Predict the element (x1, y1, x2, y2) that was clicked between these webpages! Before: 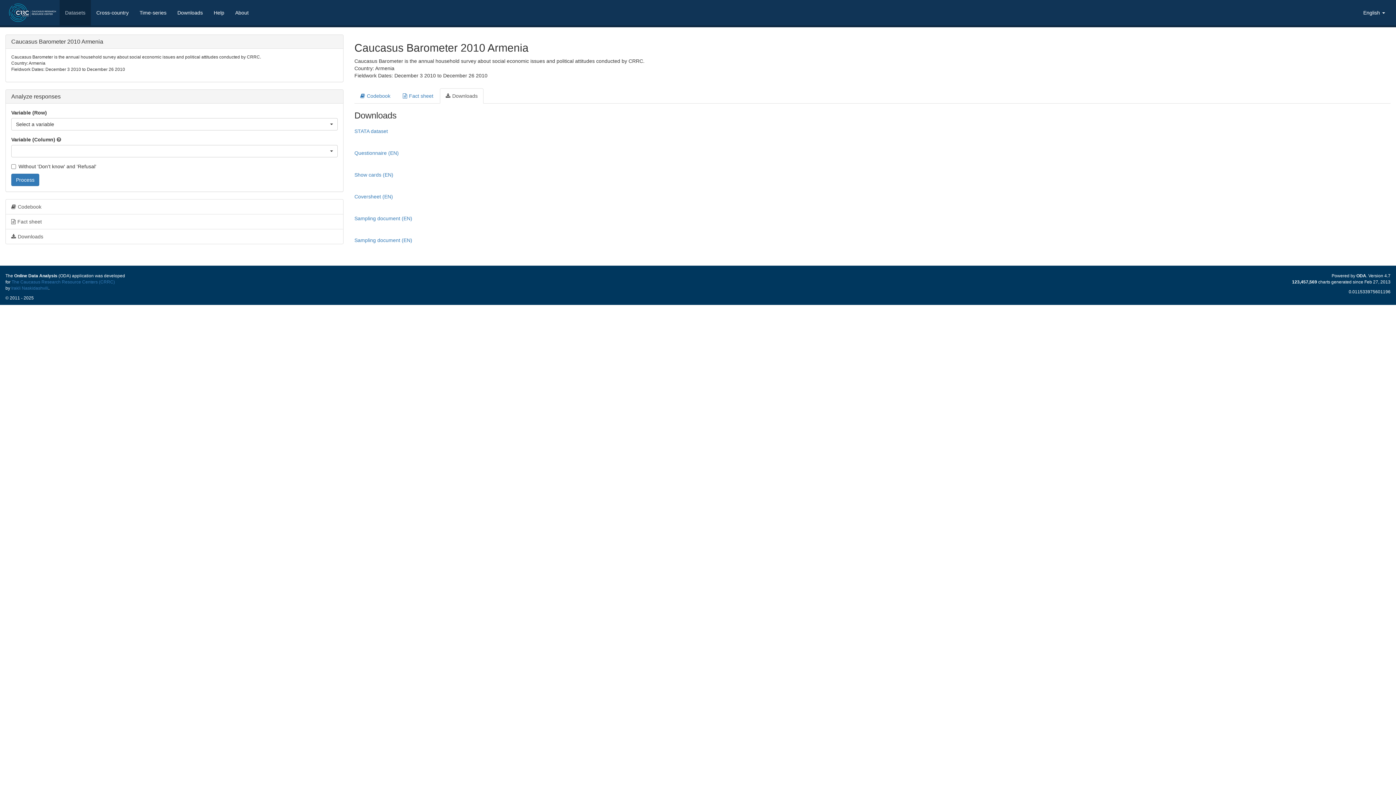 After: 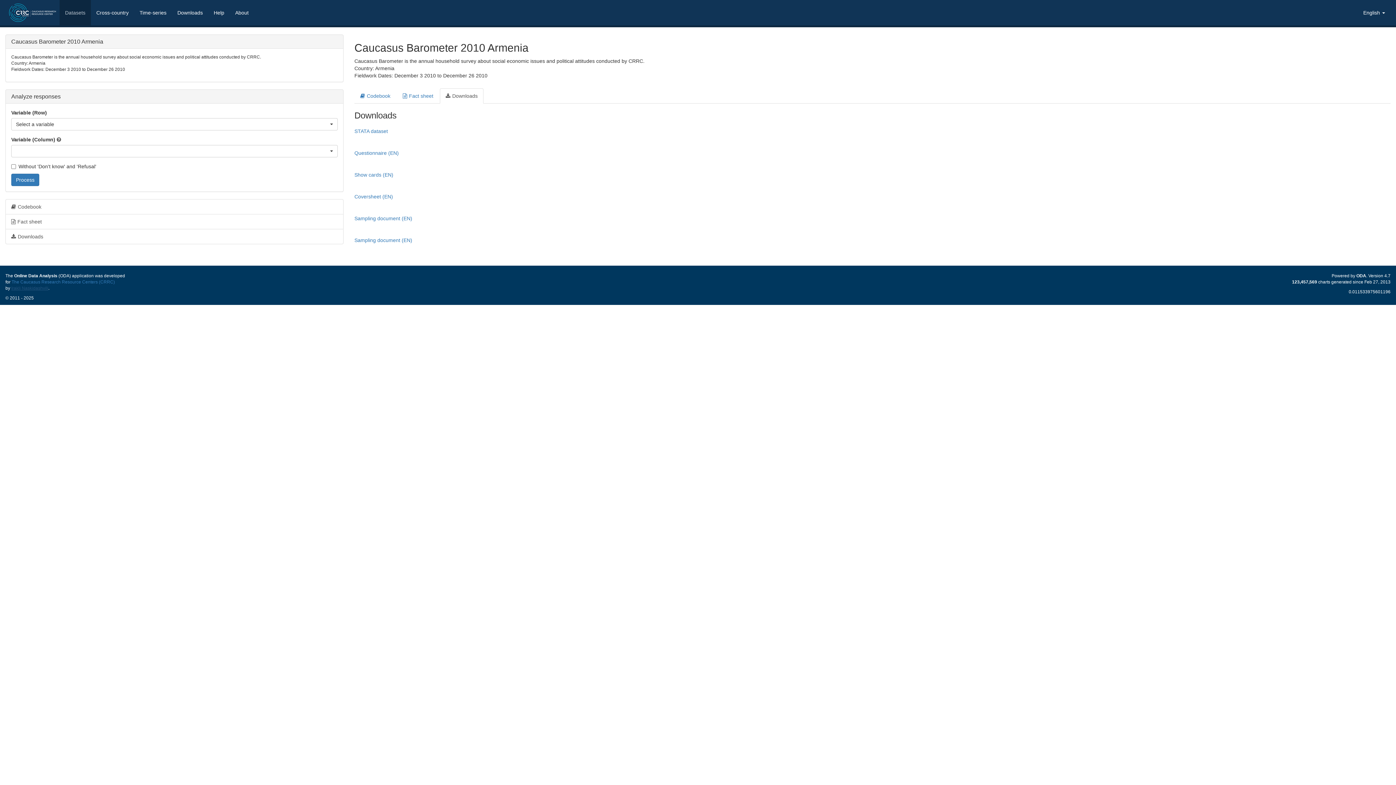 Action: label: Irakli Naskidashvili bbox: (11, 285, 48, 290)